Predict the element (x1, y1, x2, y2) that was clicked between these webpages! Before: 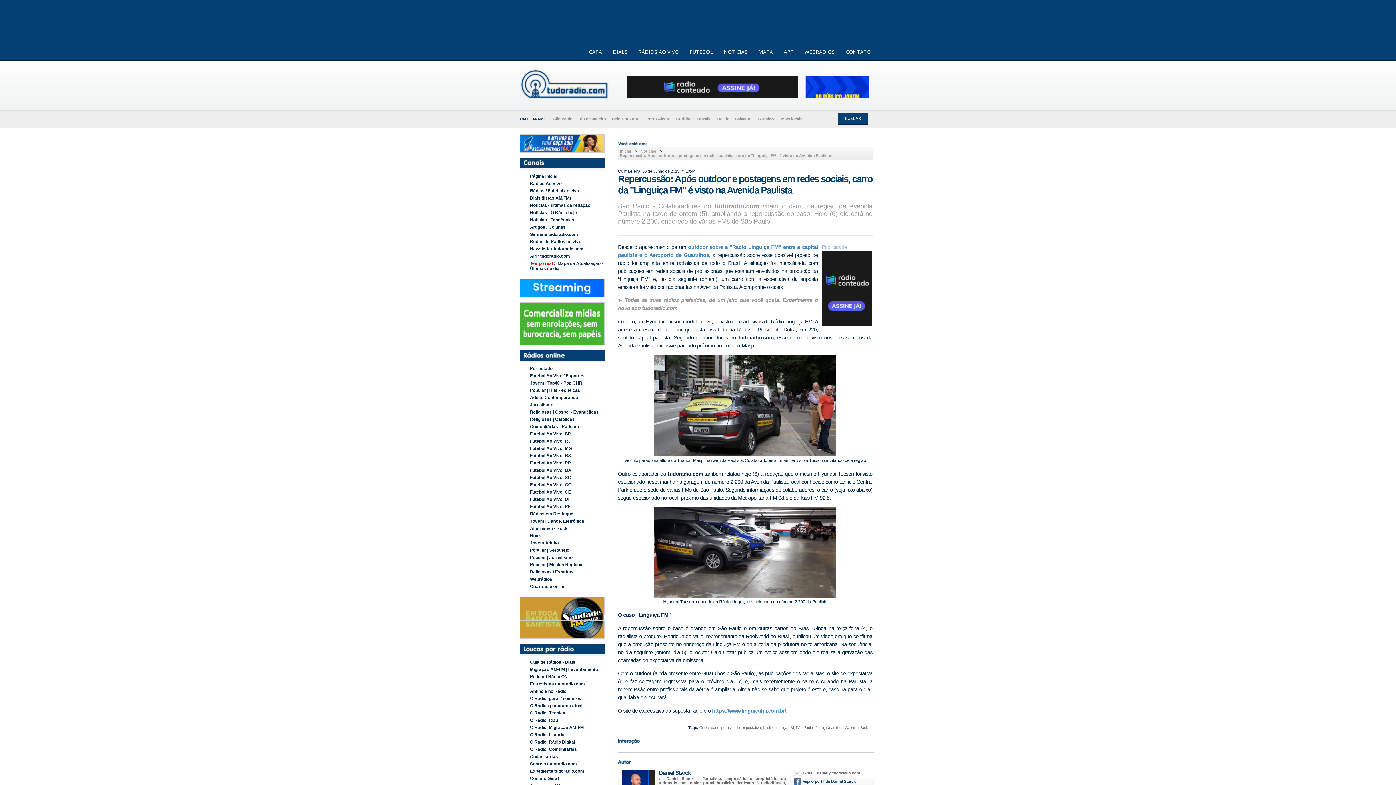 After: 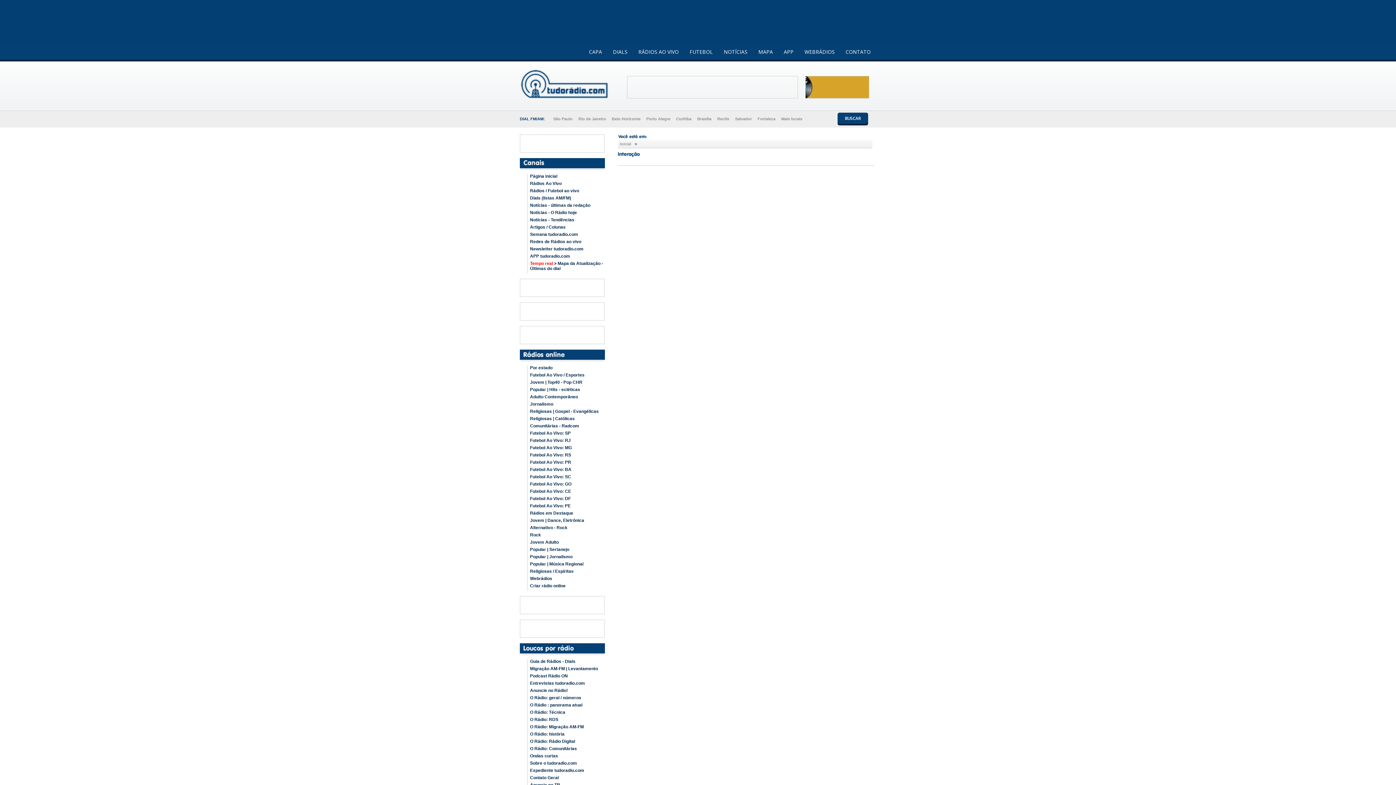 Action: bbox: (527, 747, 606, 752) label: O Rádio: Comunitárias